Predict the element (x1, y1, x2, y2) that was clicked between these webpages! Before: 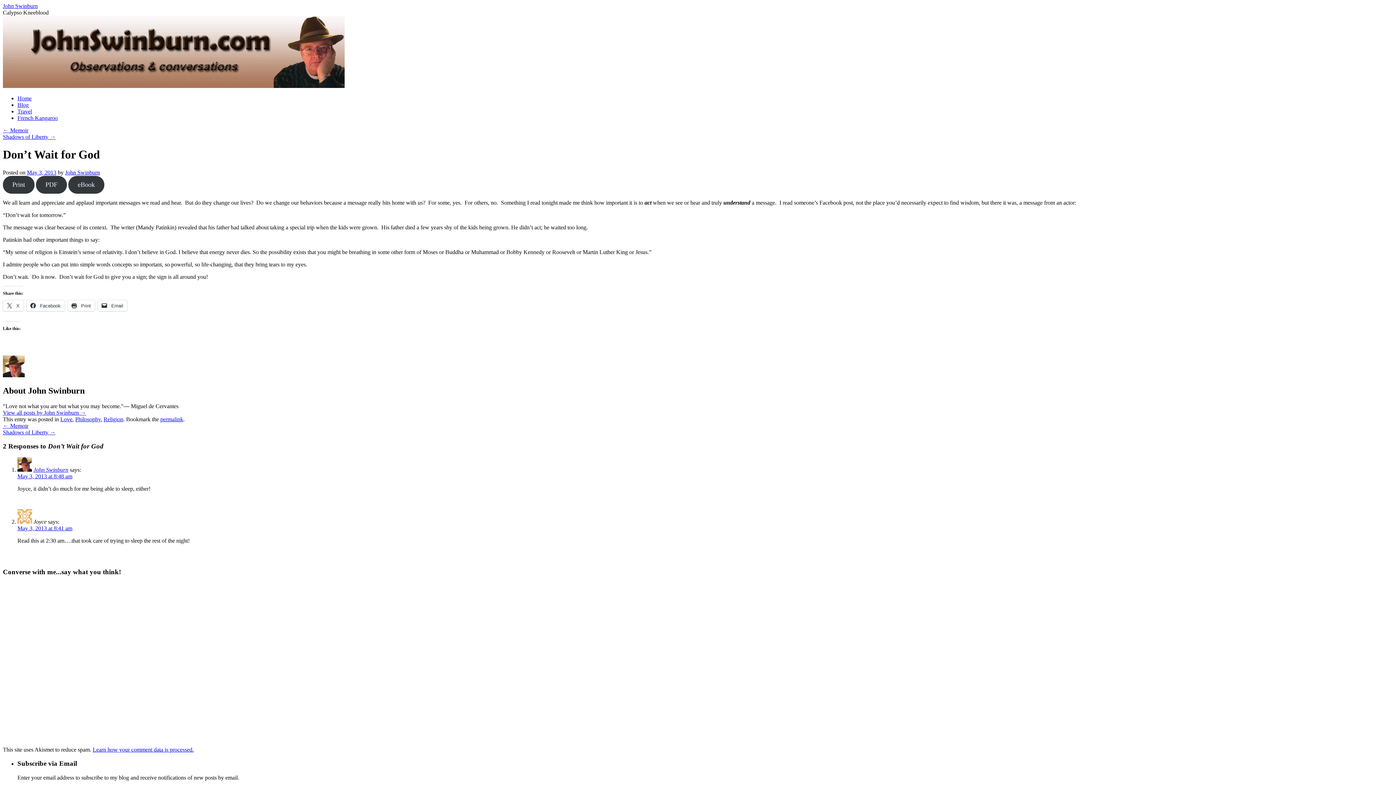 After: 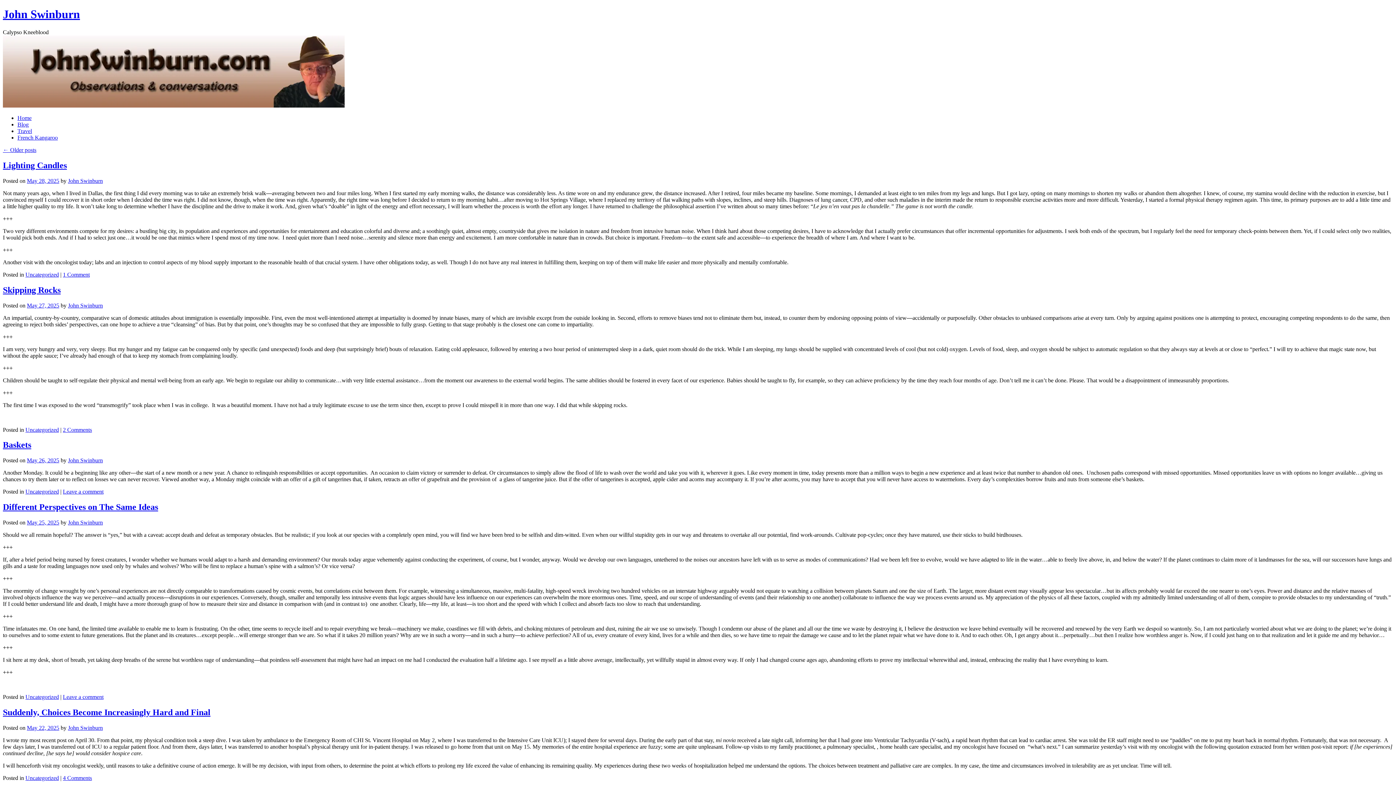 Action: label: PDF bbox: (35, 175, 66, 193)